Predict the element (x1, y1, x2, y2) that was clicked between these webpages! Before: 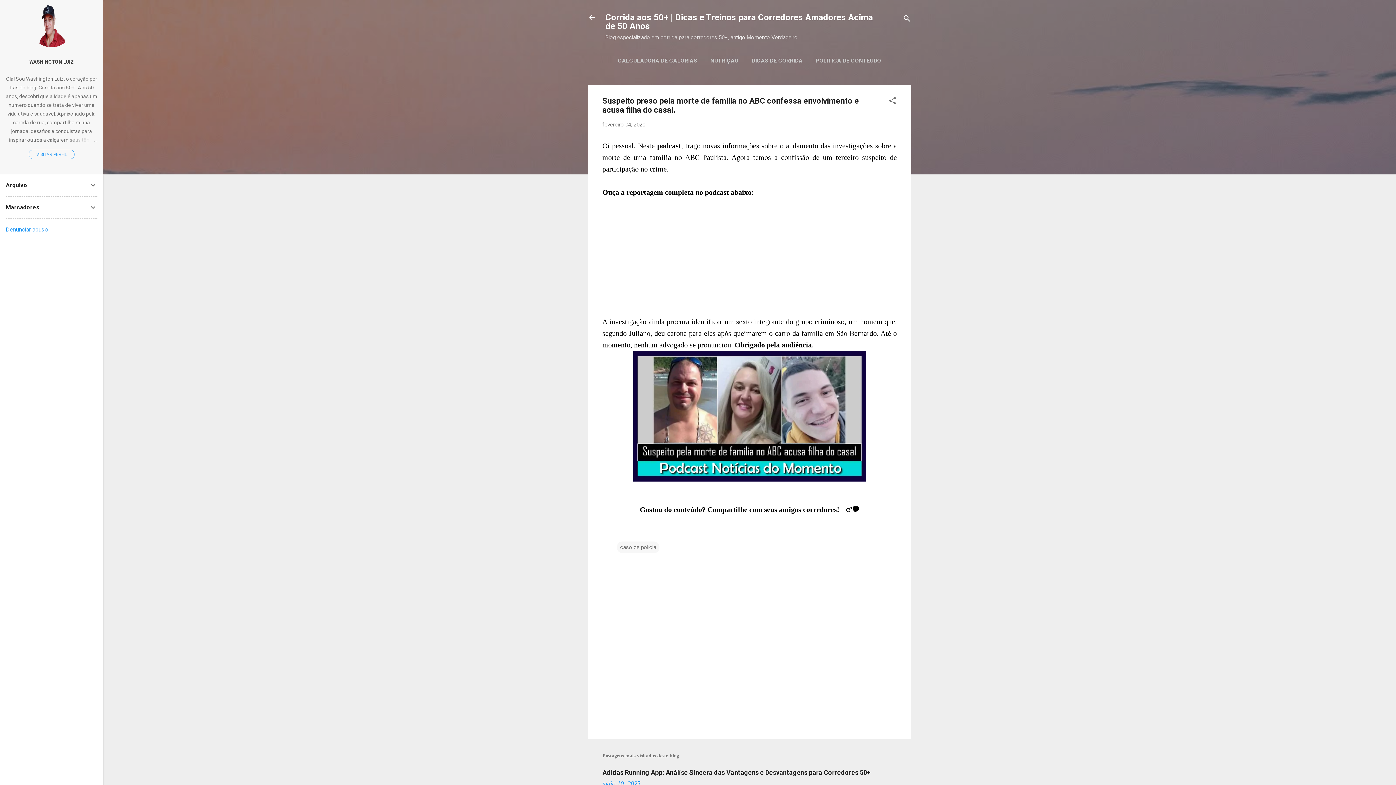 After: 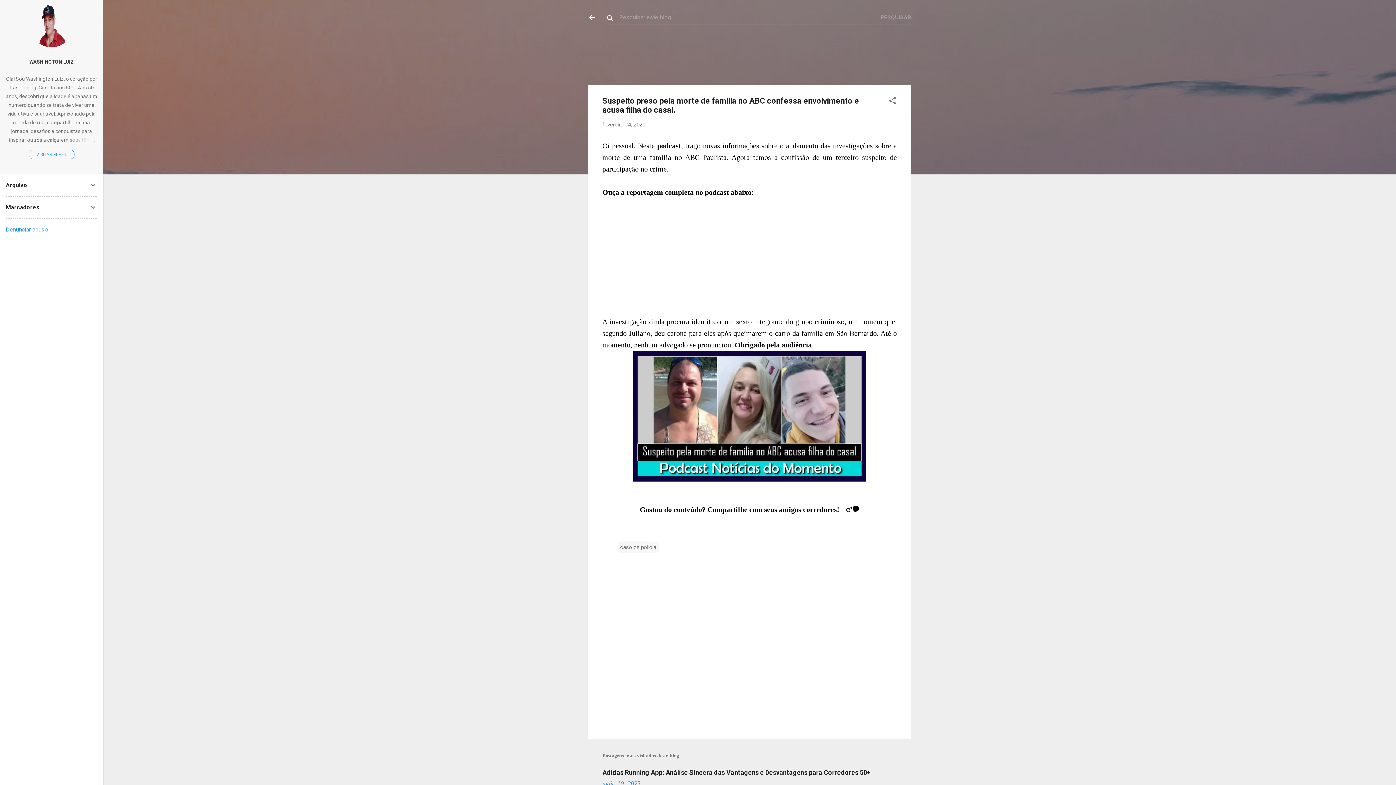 Action: bbox: (902, 8, 911, 30) label: Pesquisar